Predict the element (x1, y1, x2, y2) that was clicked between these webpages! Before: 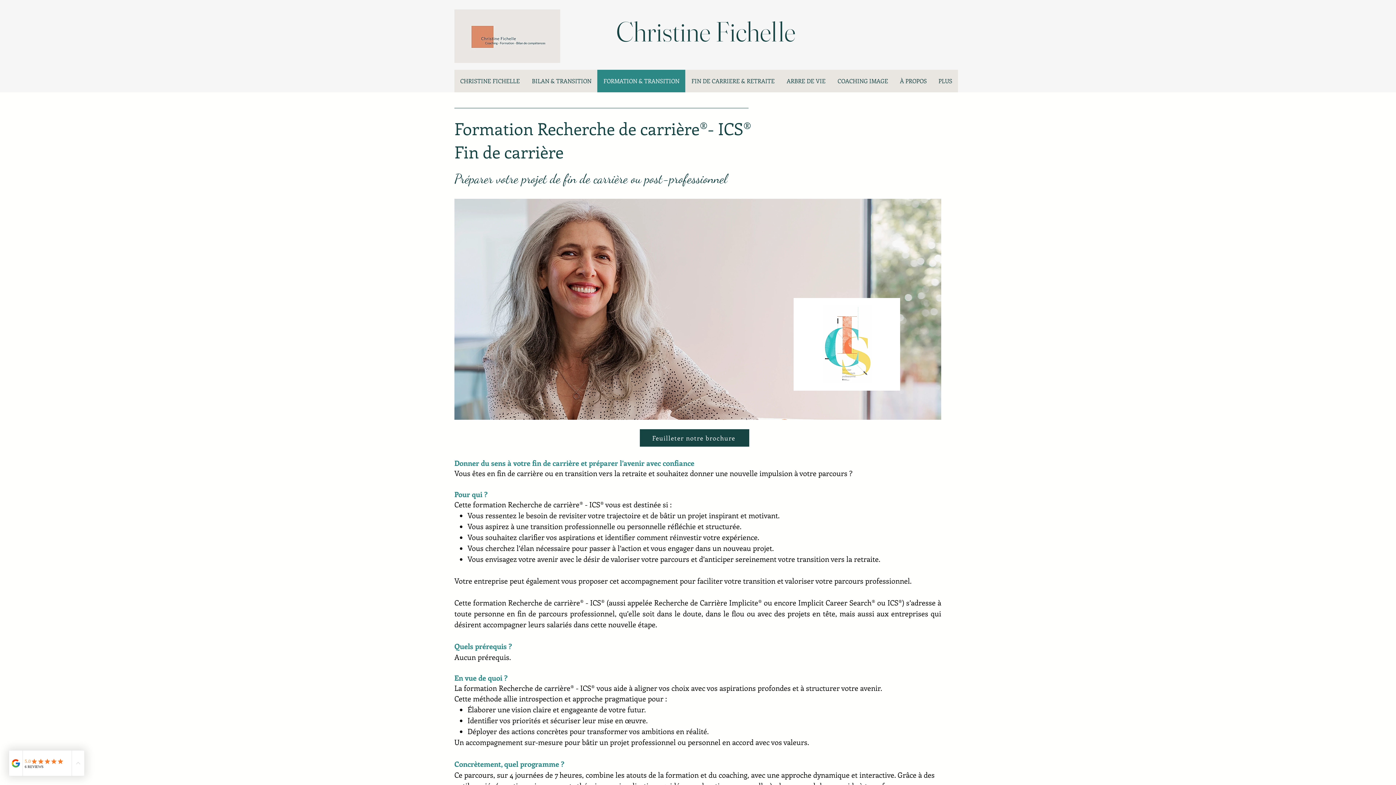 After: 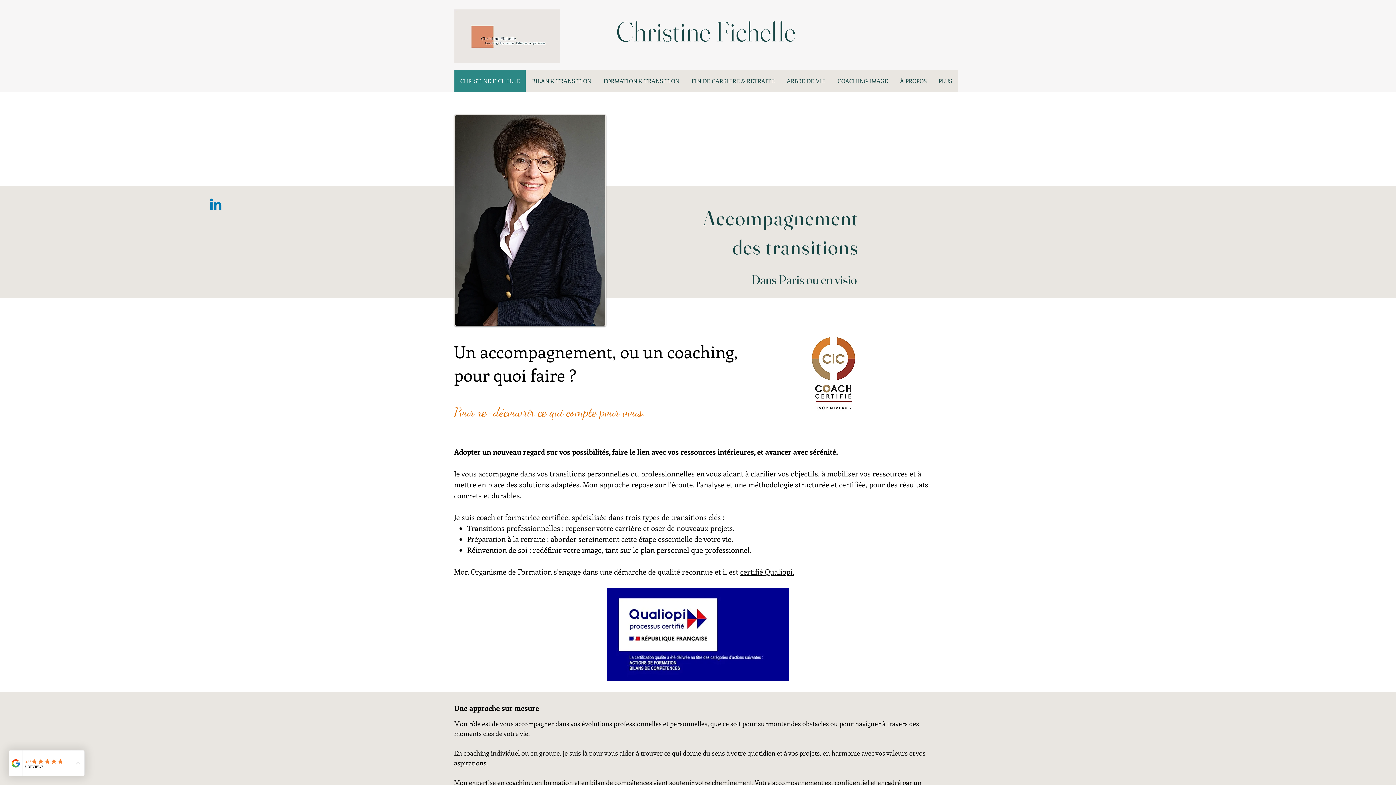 Action: label: CHRISTINE FICHELLE bbox: (454, 69, 525, 92)